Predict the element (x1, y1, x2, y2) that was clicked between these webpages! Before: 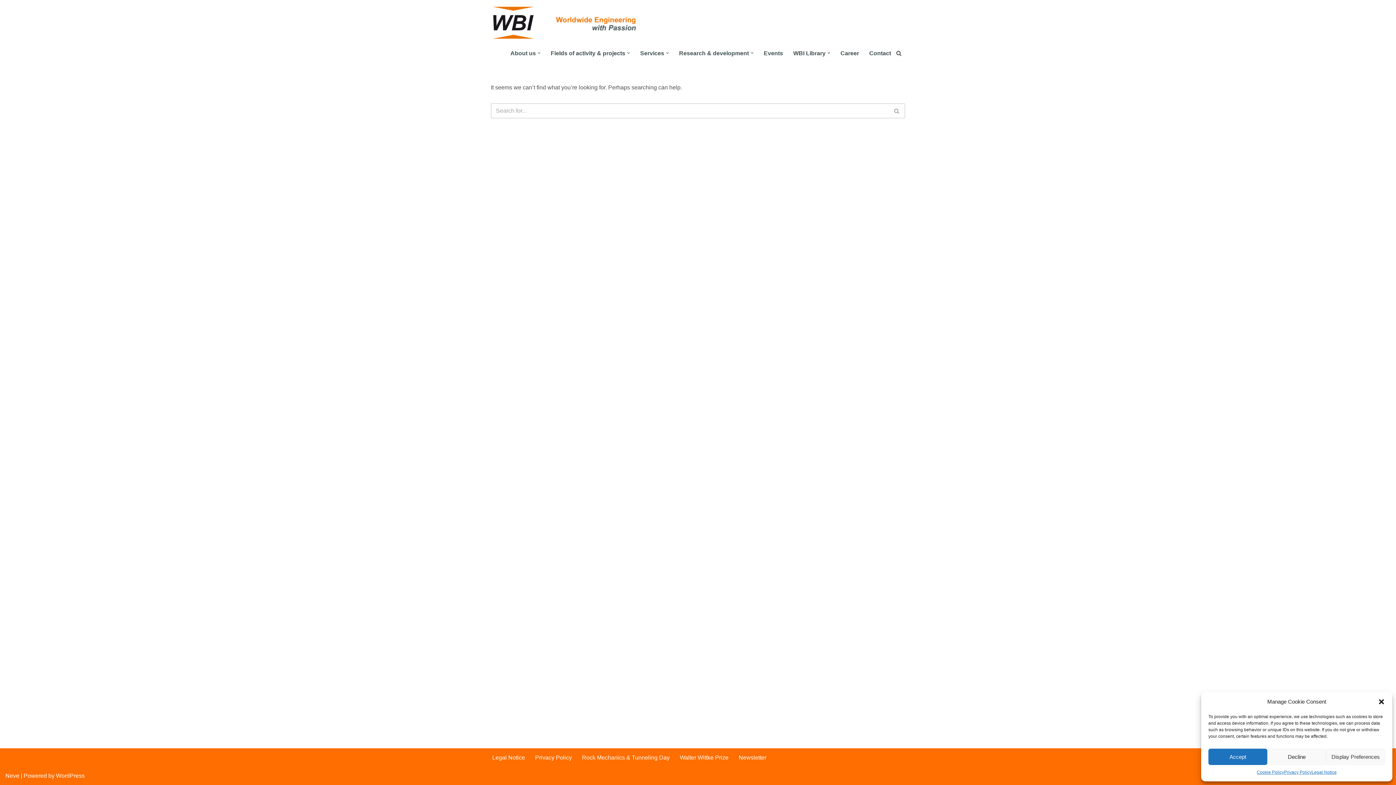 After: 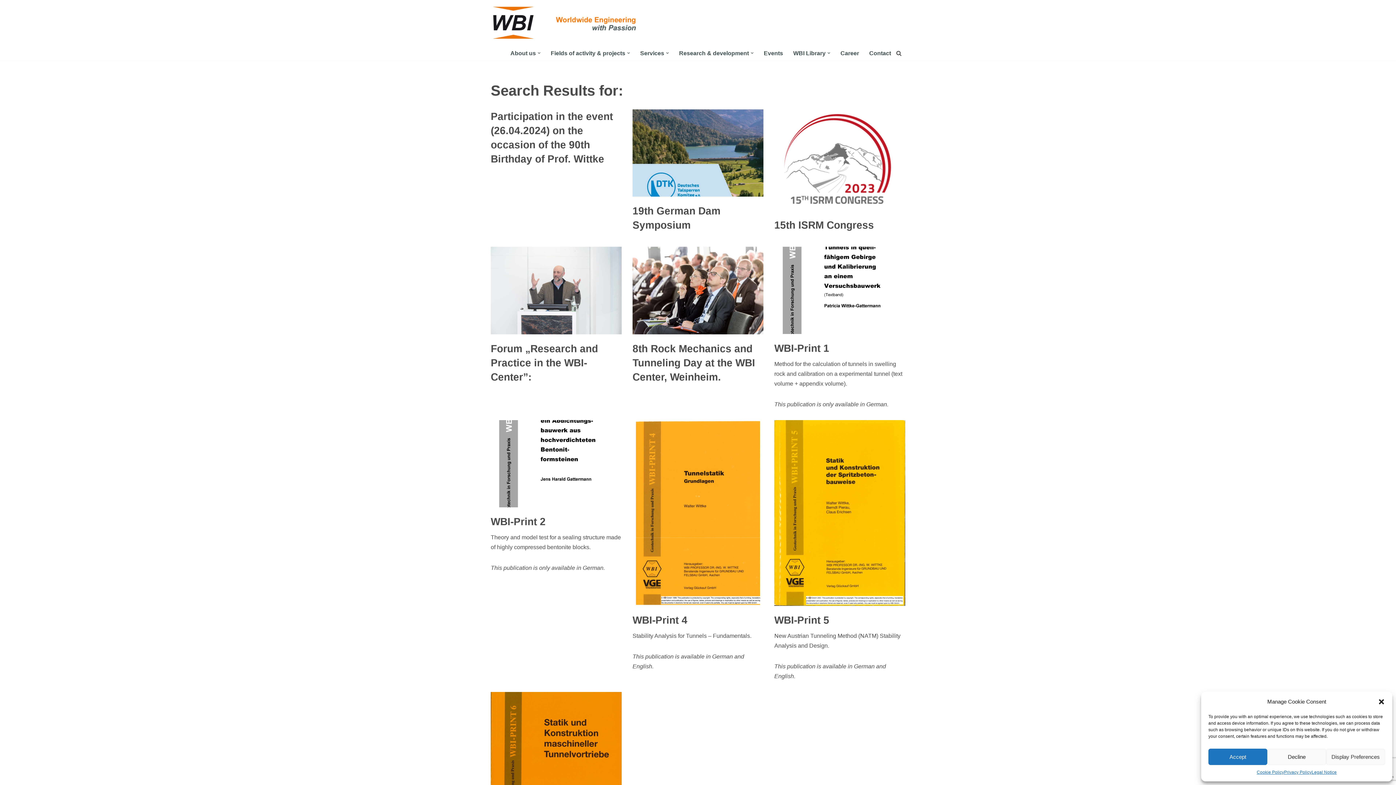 Action: label: Search bbox: (889, 103, 905, 118)